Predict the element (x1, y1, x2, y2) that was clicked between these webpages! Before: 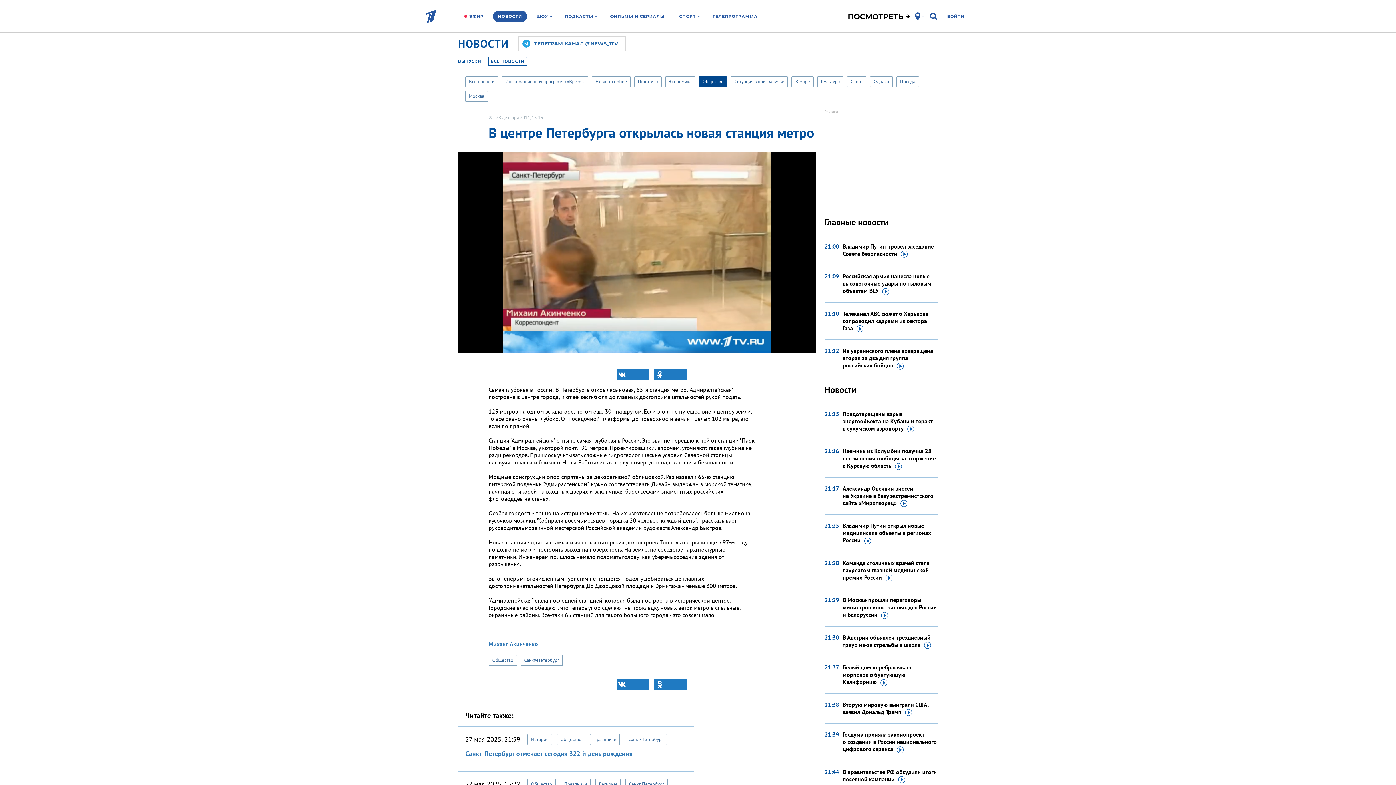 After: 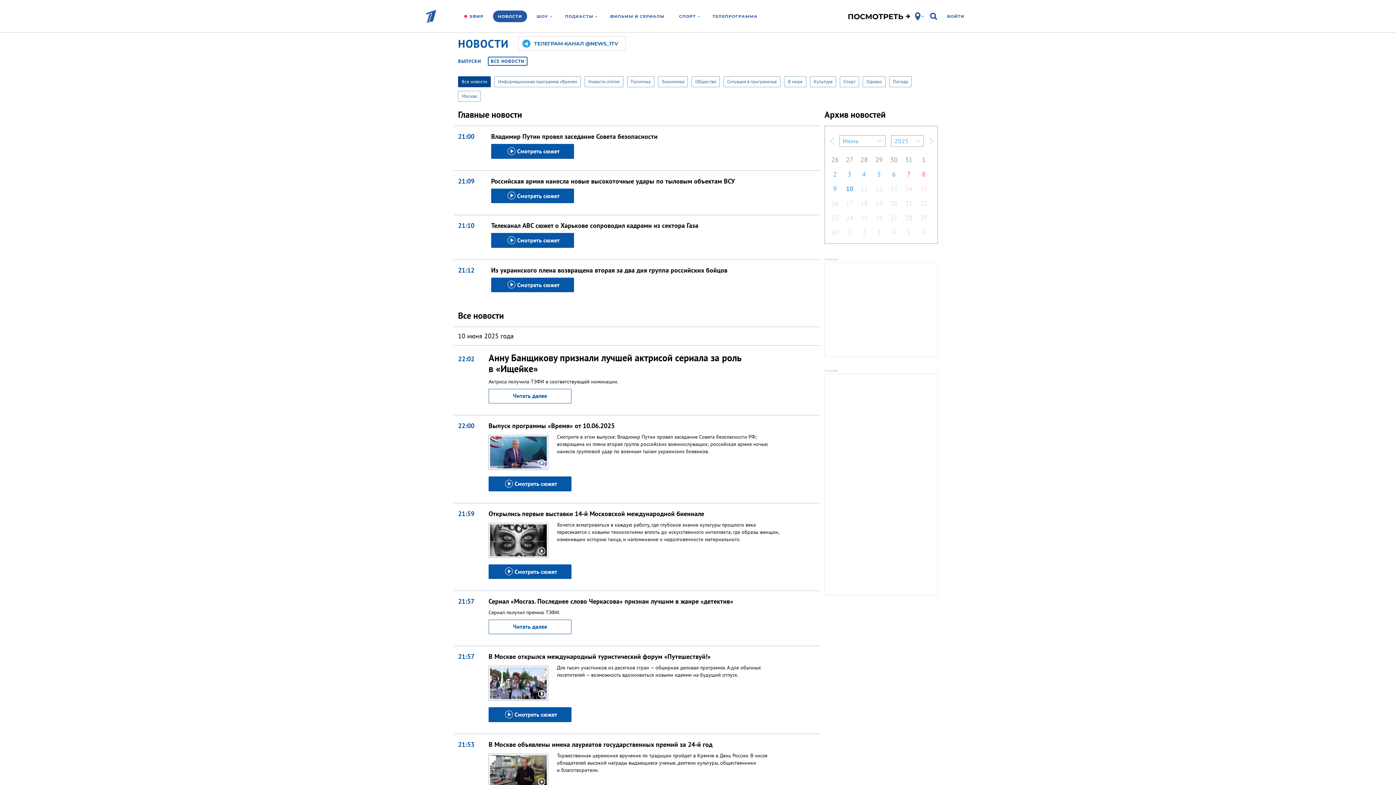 Action: label: ВСЕ НОВОСТИ bbox: (487, 56, 527, 65)